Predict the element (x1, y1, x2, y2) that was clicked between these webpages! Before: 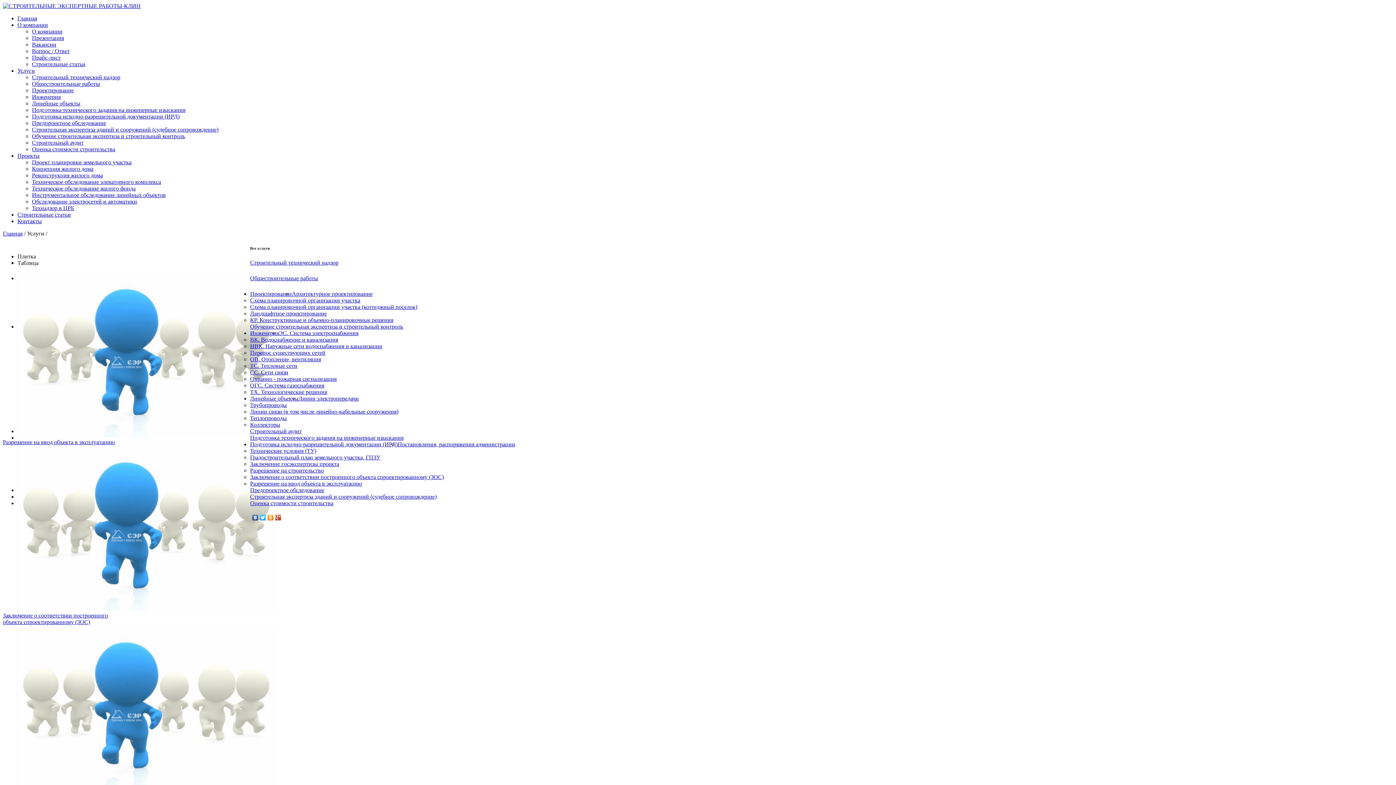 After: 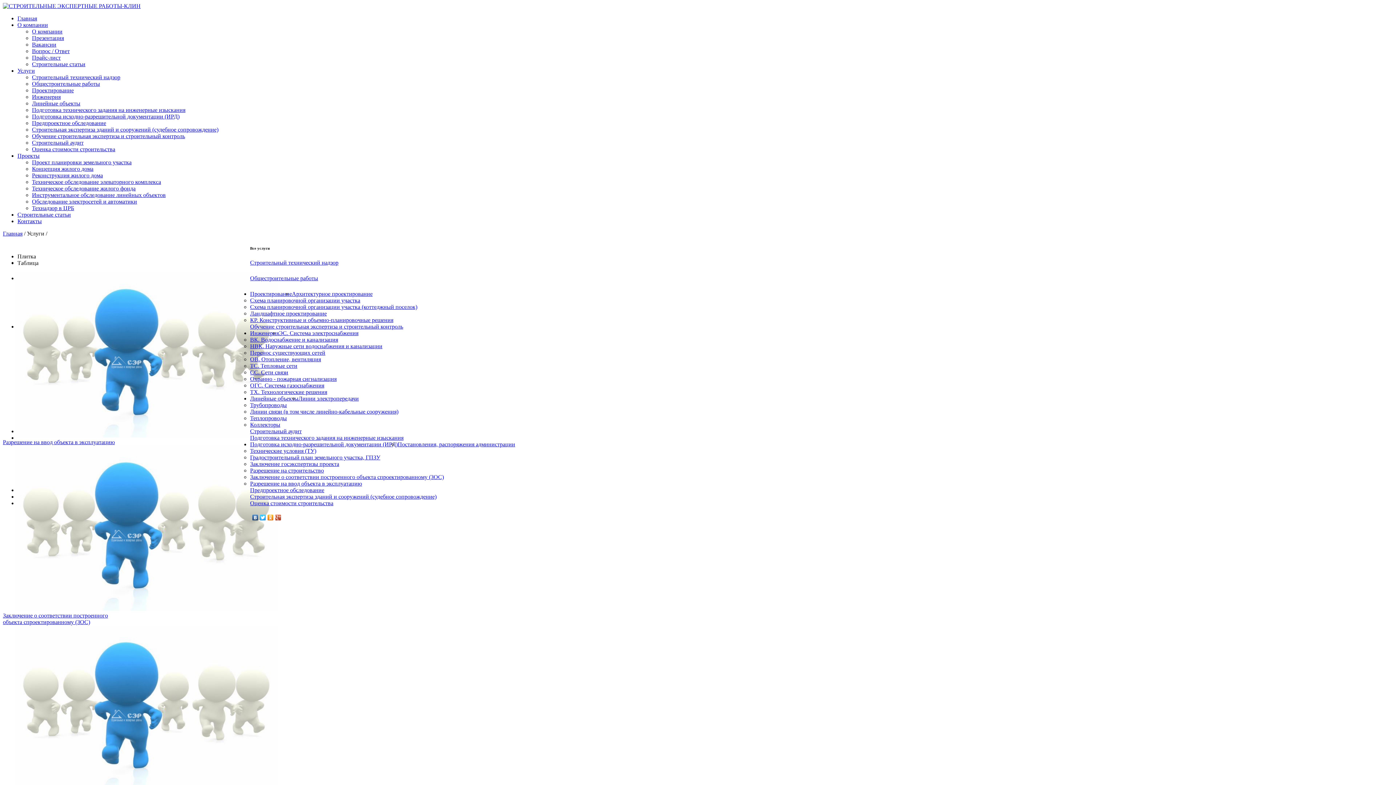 Action: label: Подготовка исходно-разрешительной документации (ИРД) bbox: (250, 441, 397, 447)